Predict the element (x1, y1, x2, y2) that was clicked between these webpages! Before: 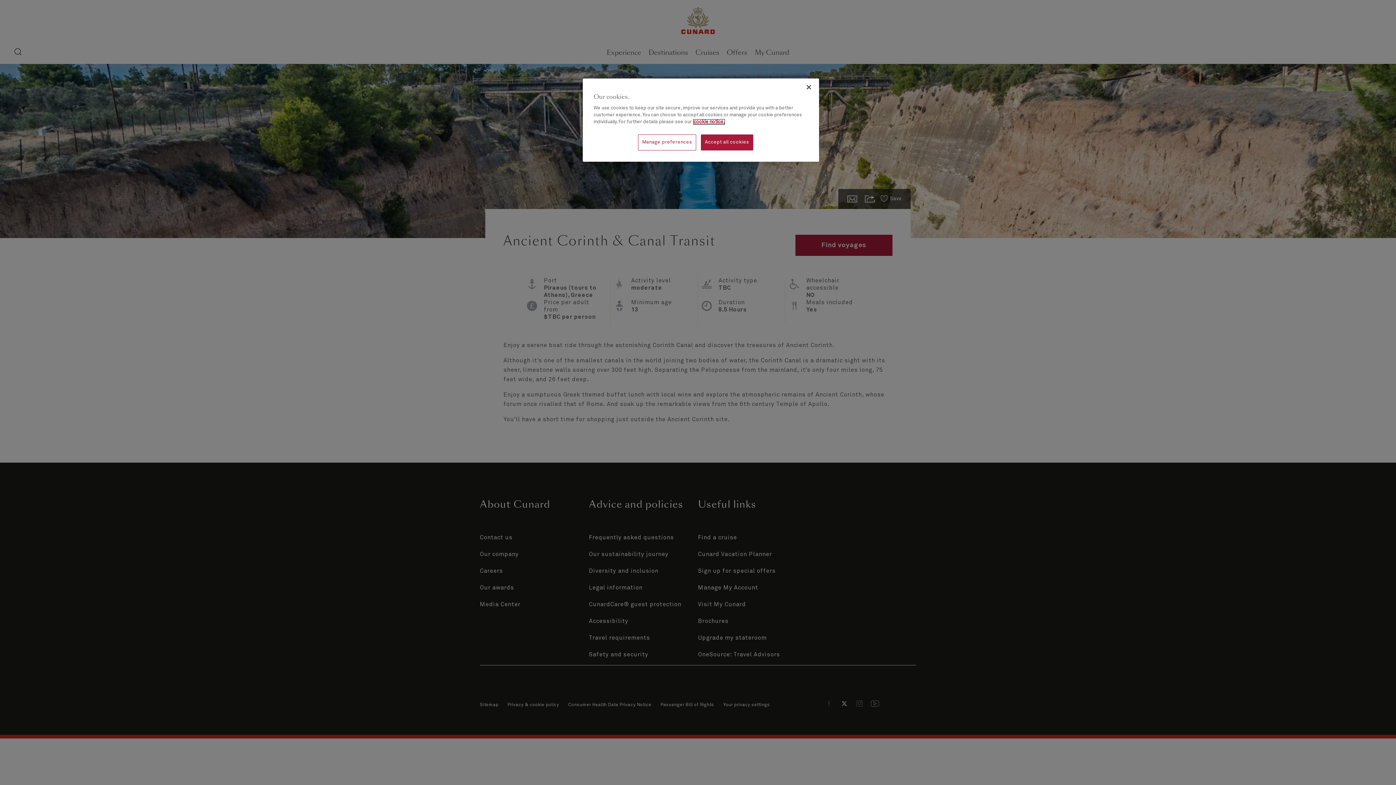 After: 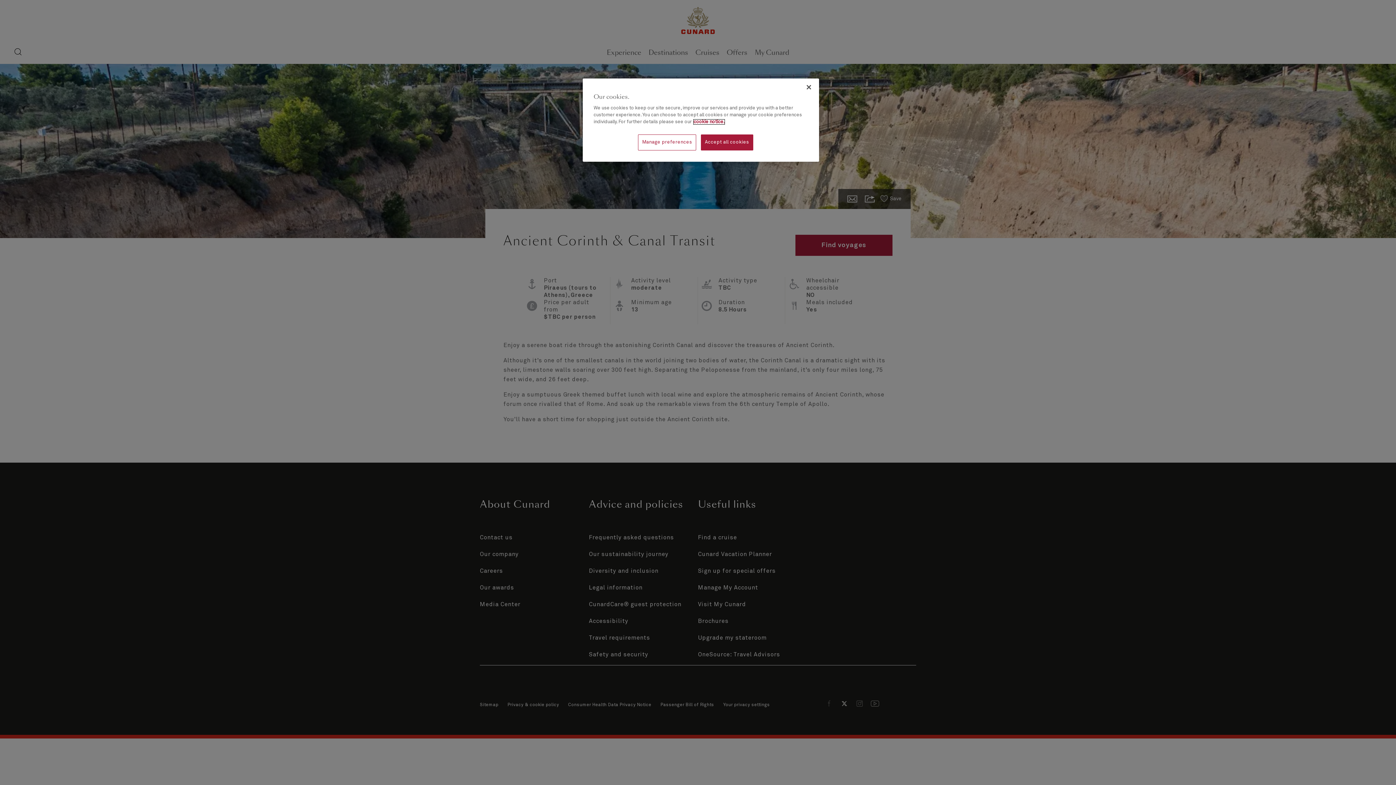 Action: label: More information about your privacy, opens in a new tab bbox: (693, 119, 724, 124)